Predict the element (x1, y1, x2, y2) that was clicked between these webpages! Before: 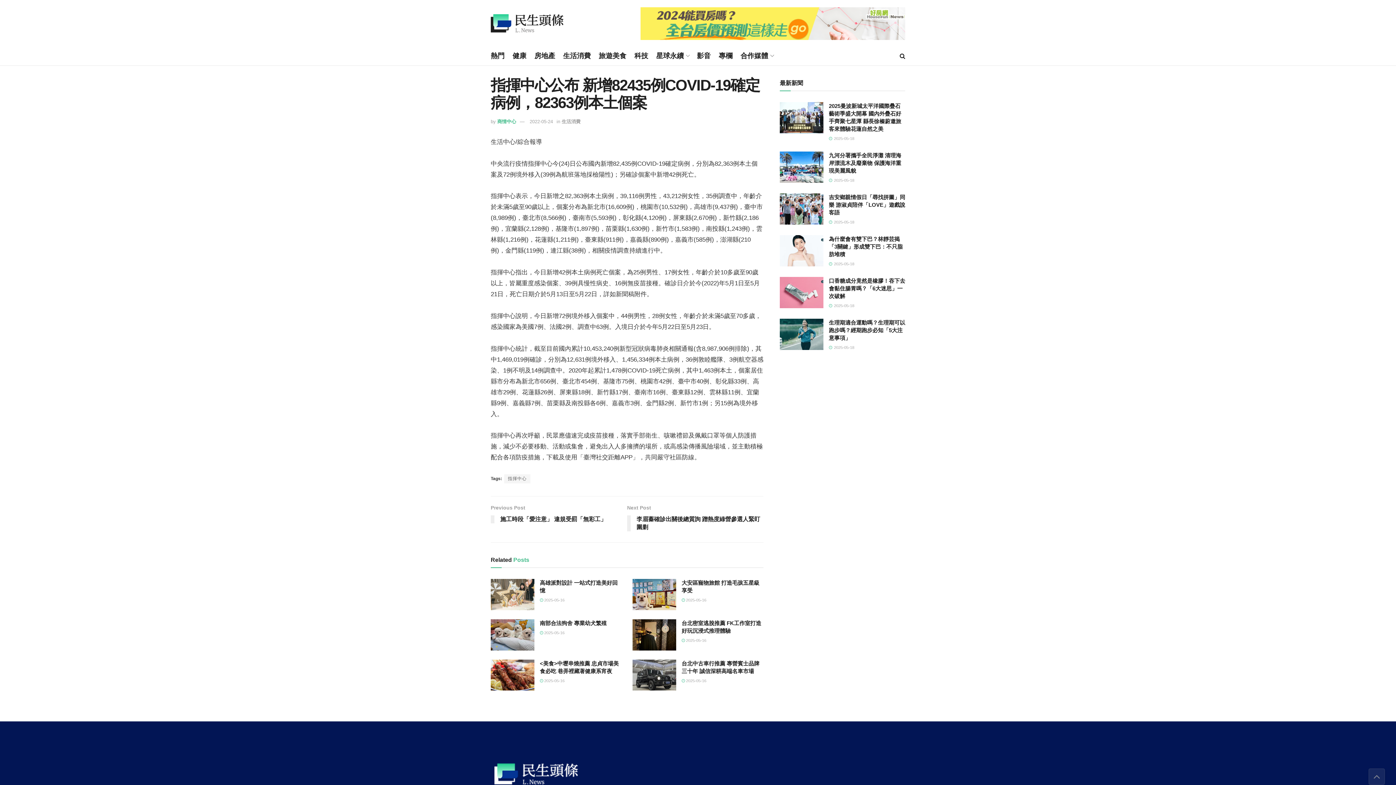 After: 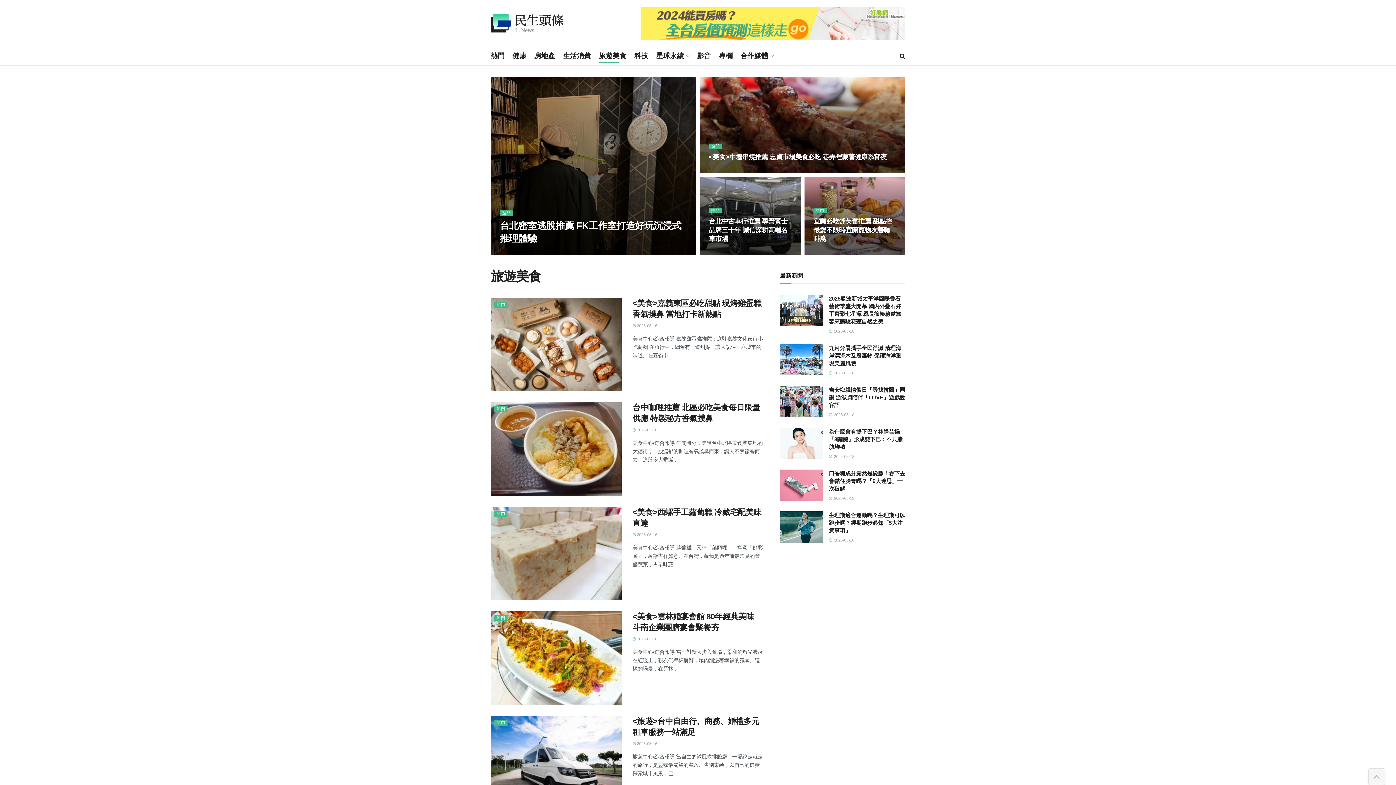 Action: bbox: (598, 49, 626, 62) label: 旅遊美食